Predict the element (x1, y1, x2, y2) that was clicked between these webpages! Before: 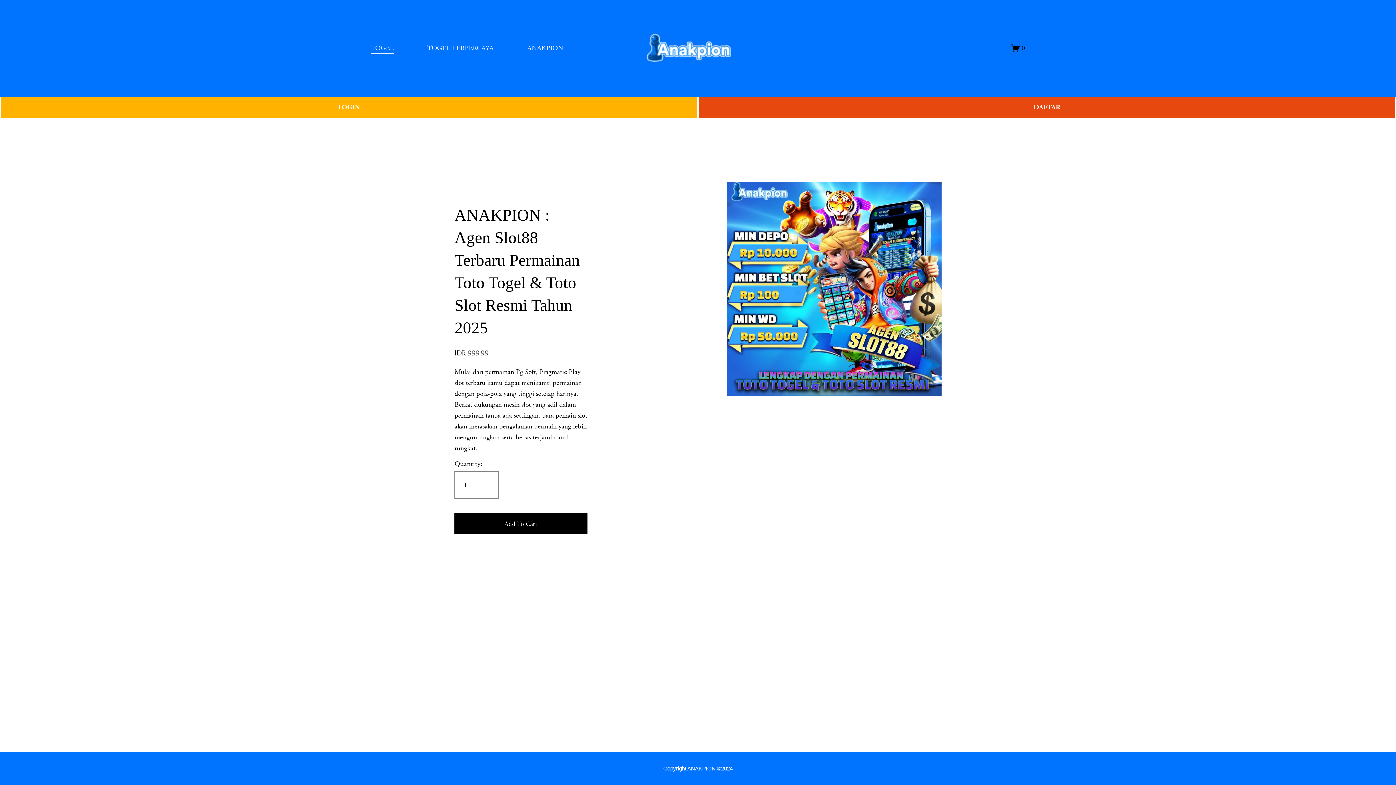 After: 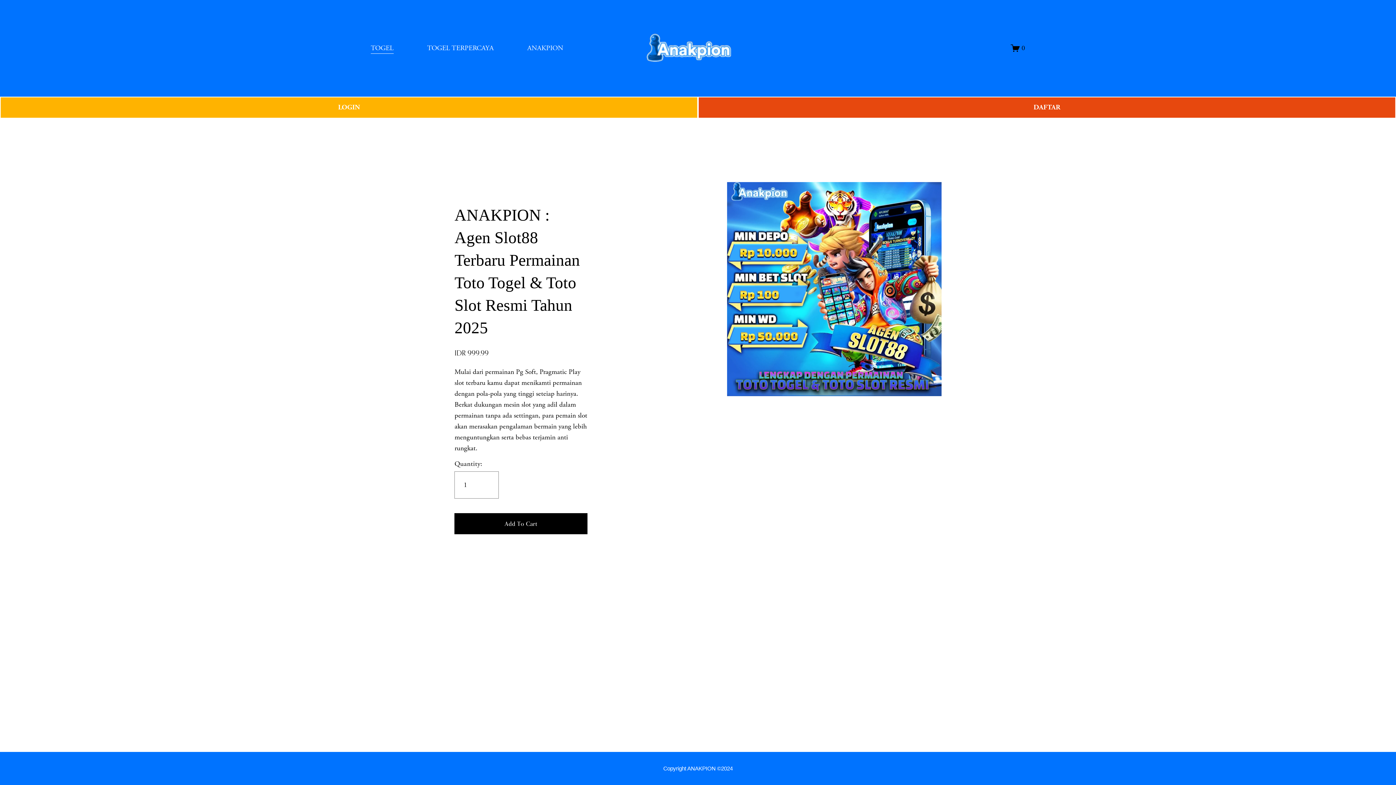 Action: label: TOGEL TERPERCAYA bbox: (427, 42, 493, 54)